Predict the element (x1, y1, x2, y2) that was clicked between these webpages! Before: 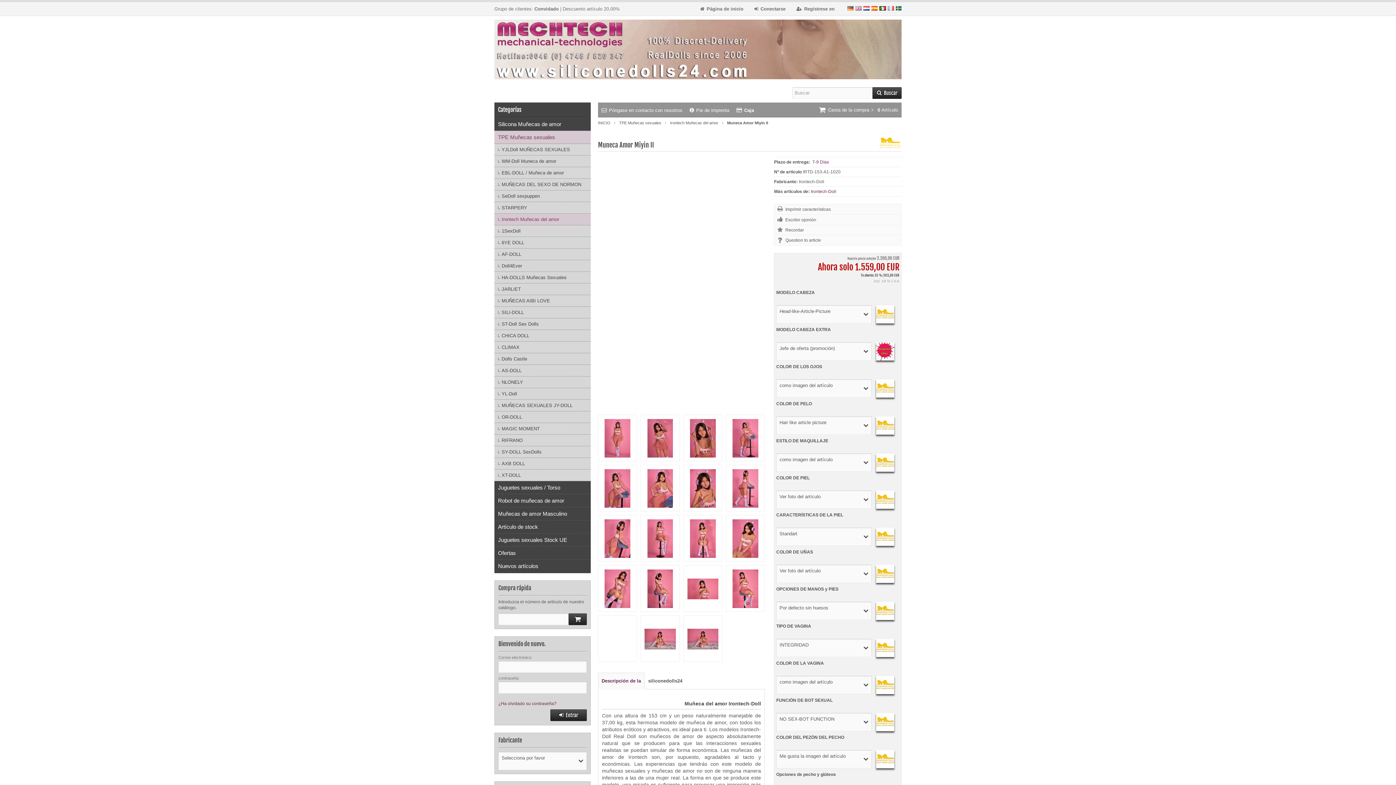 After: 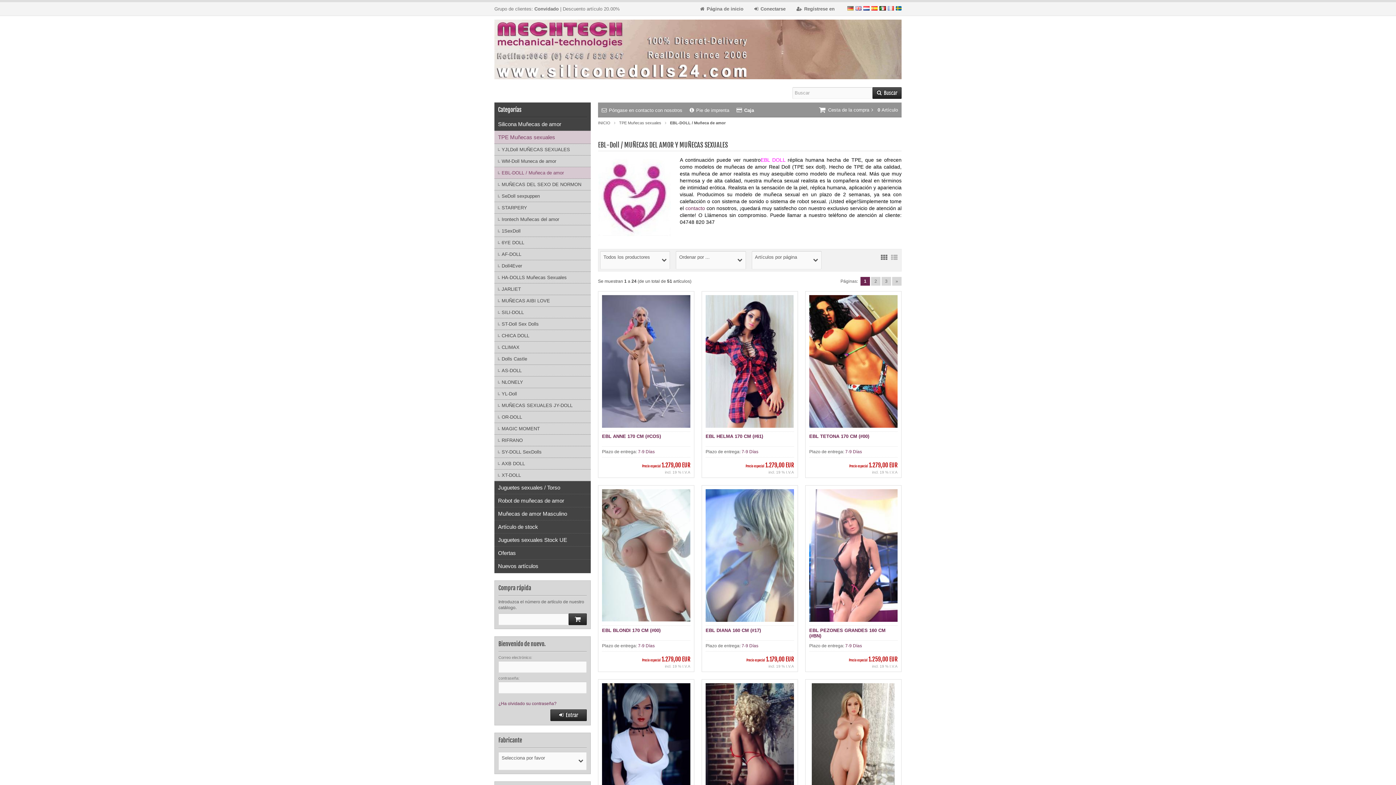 Action: label: EBL-DOLL / Muñeca de amor bbox: (494, 167, 590, 178)